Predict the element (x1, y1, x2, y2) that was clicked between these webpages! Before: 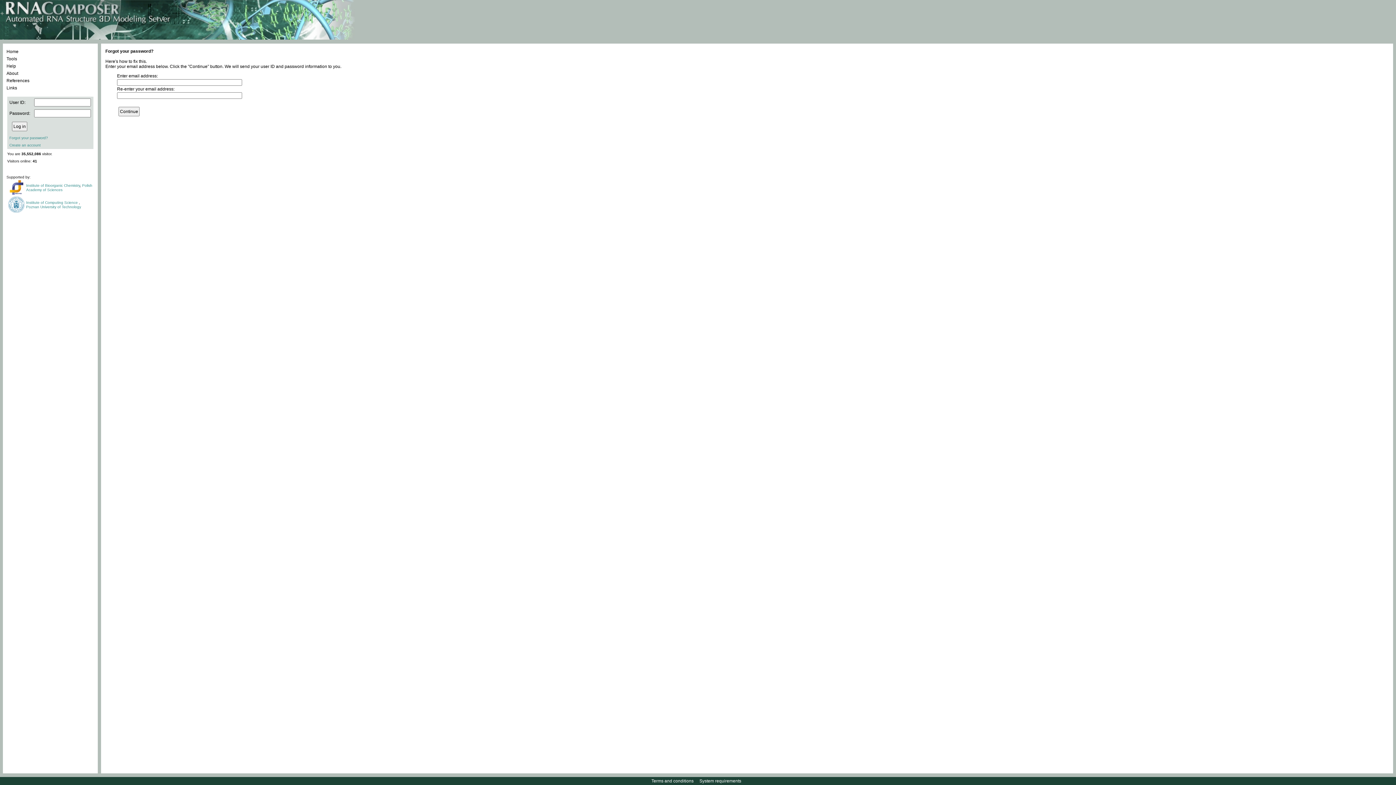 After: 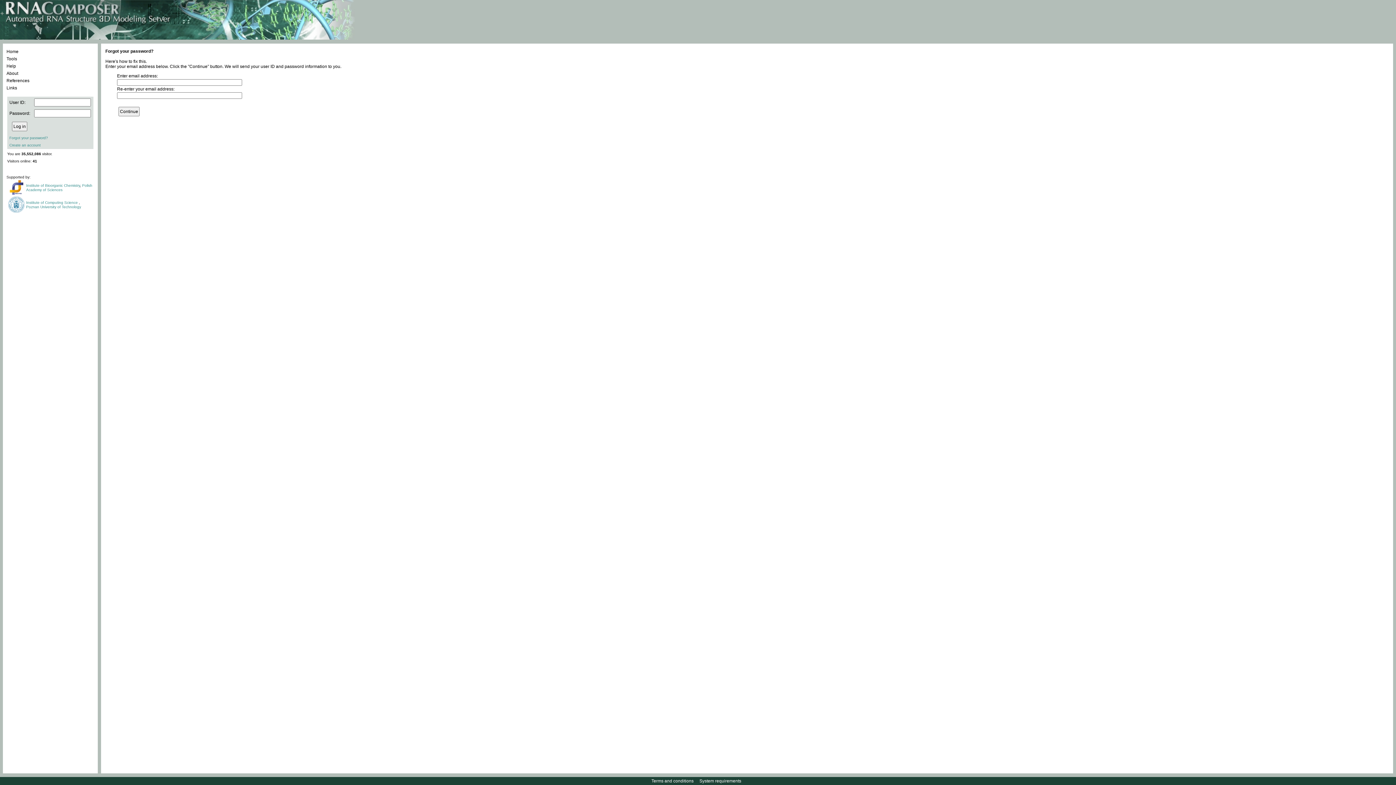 Action: bbox: (9, 135, 48, 140) label: Forgot your password?